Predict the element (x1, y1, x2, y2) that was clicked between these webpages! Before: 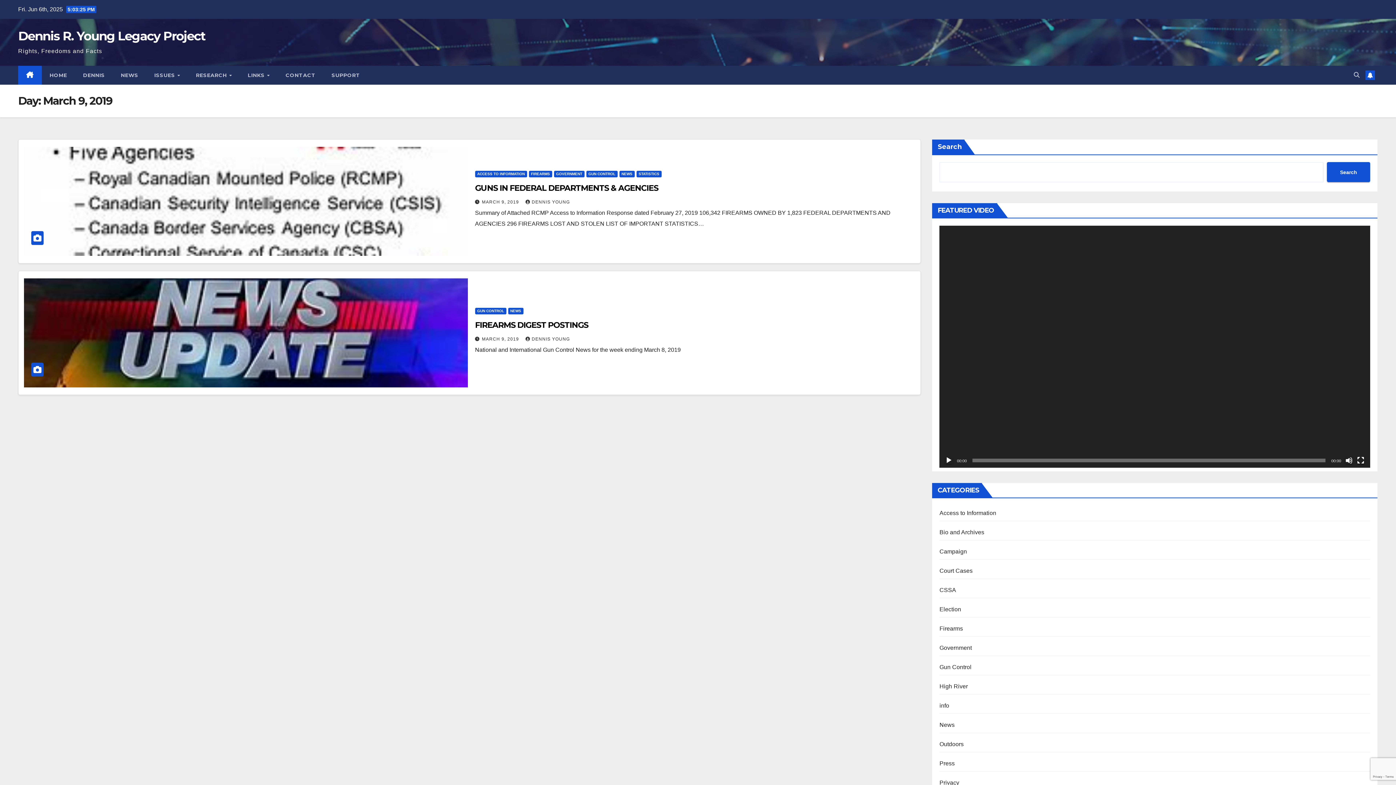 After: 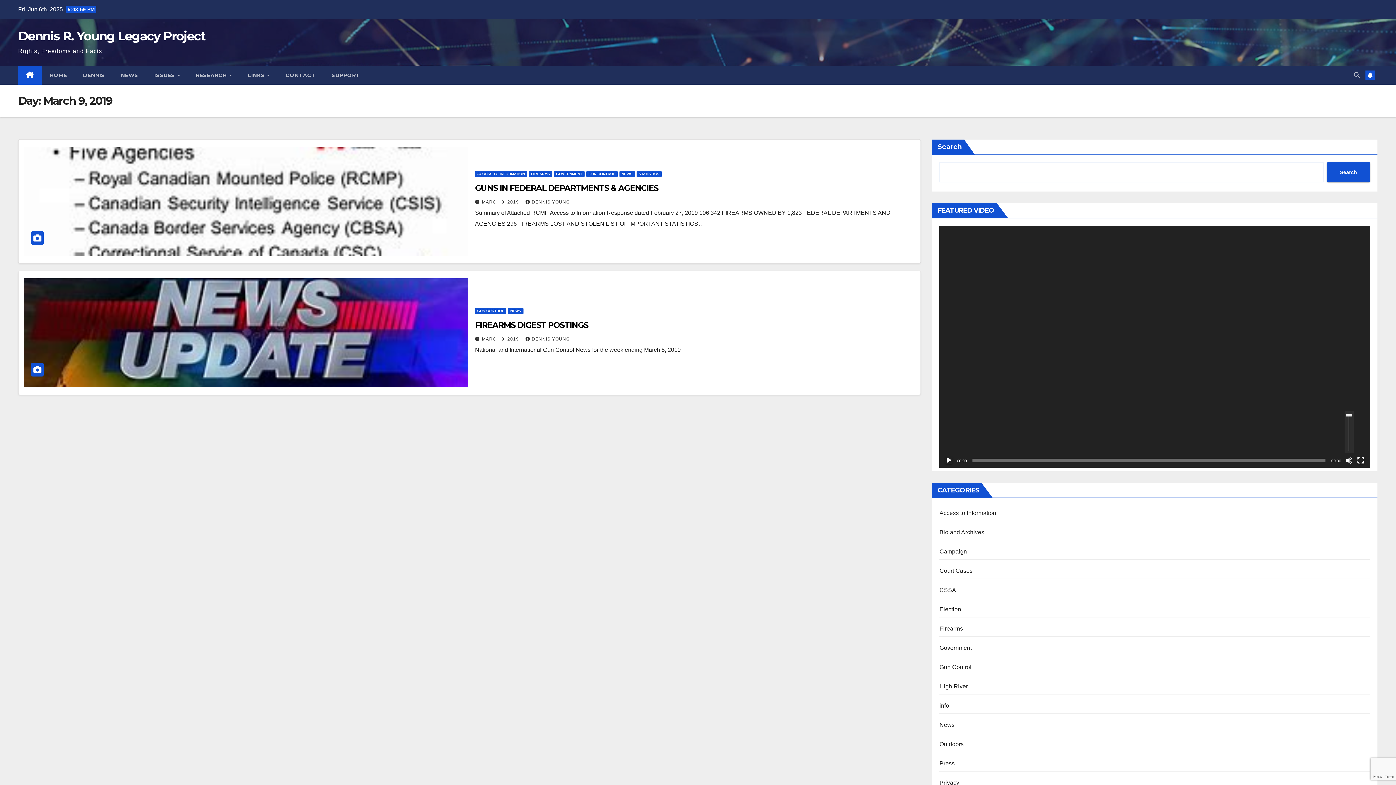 Action: label: Mute bbox: (1345, 457, 1353, 464)